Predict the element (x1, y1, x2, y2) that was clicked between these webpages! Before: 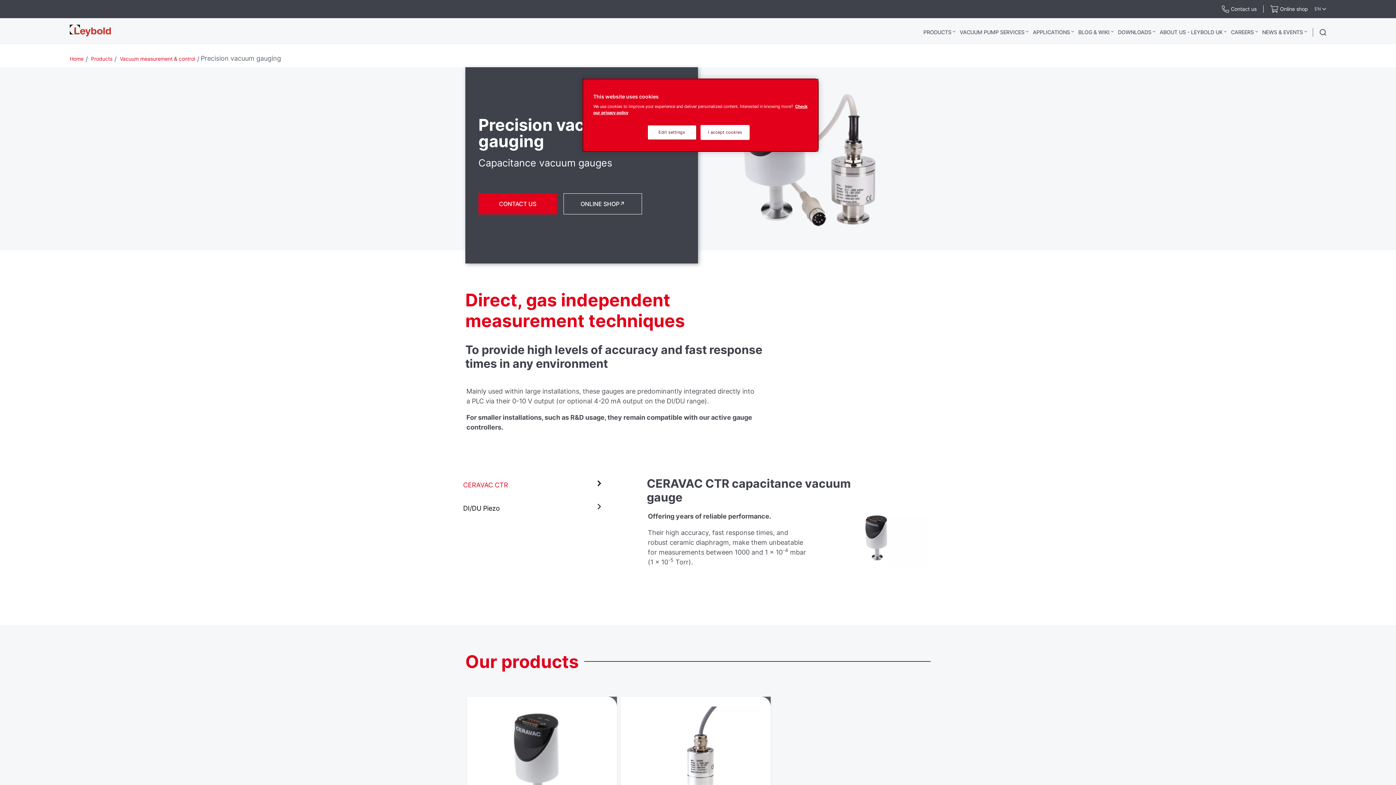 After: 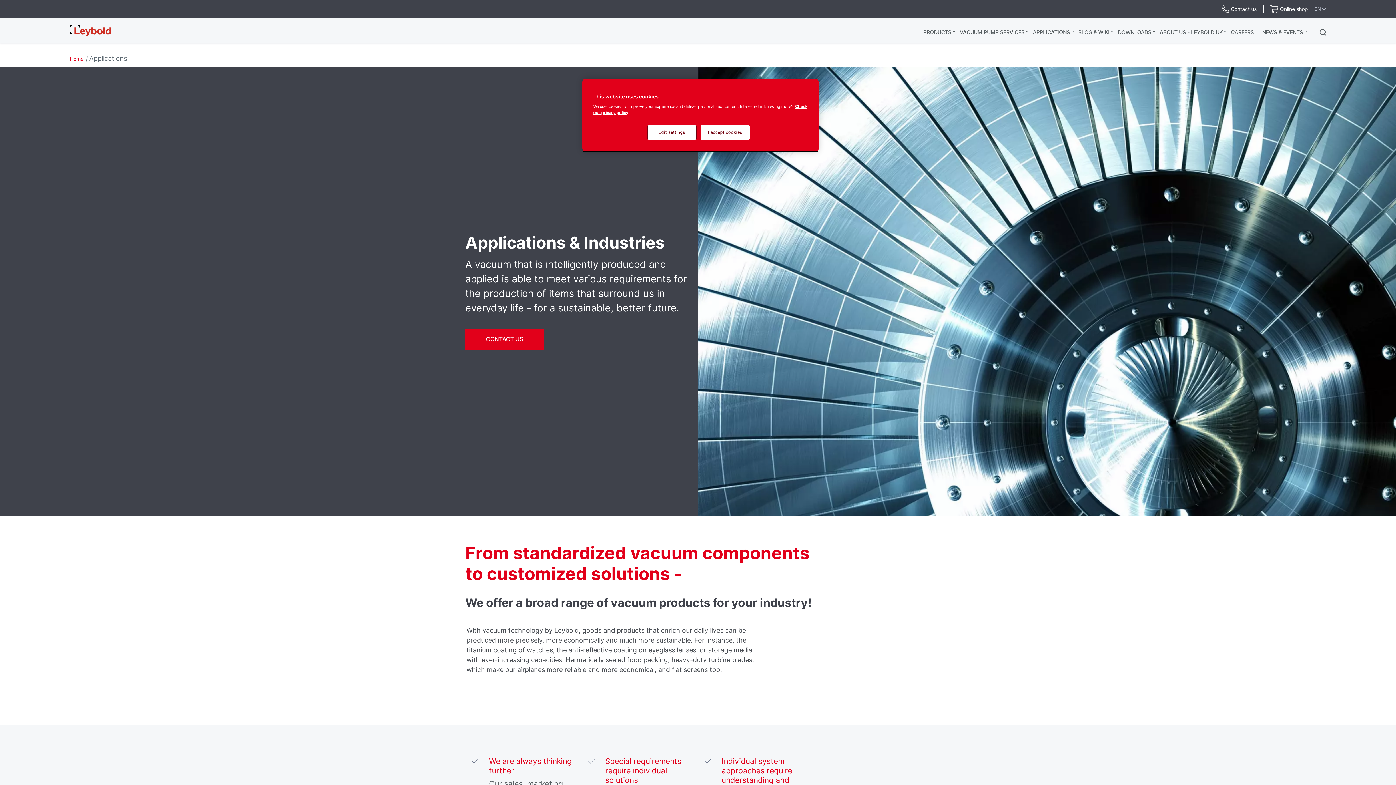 Action: label: APPLICATIONS bbox: (1033, 28, 1070, 36)